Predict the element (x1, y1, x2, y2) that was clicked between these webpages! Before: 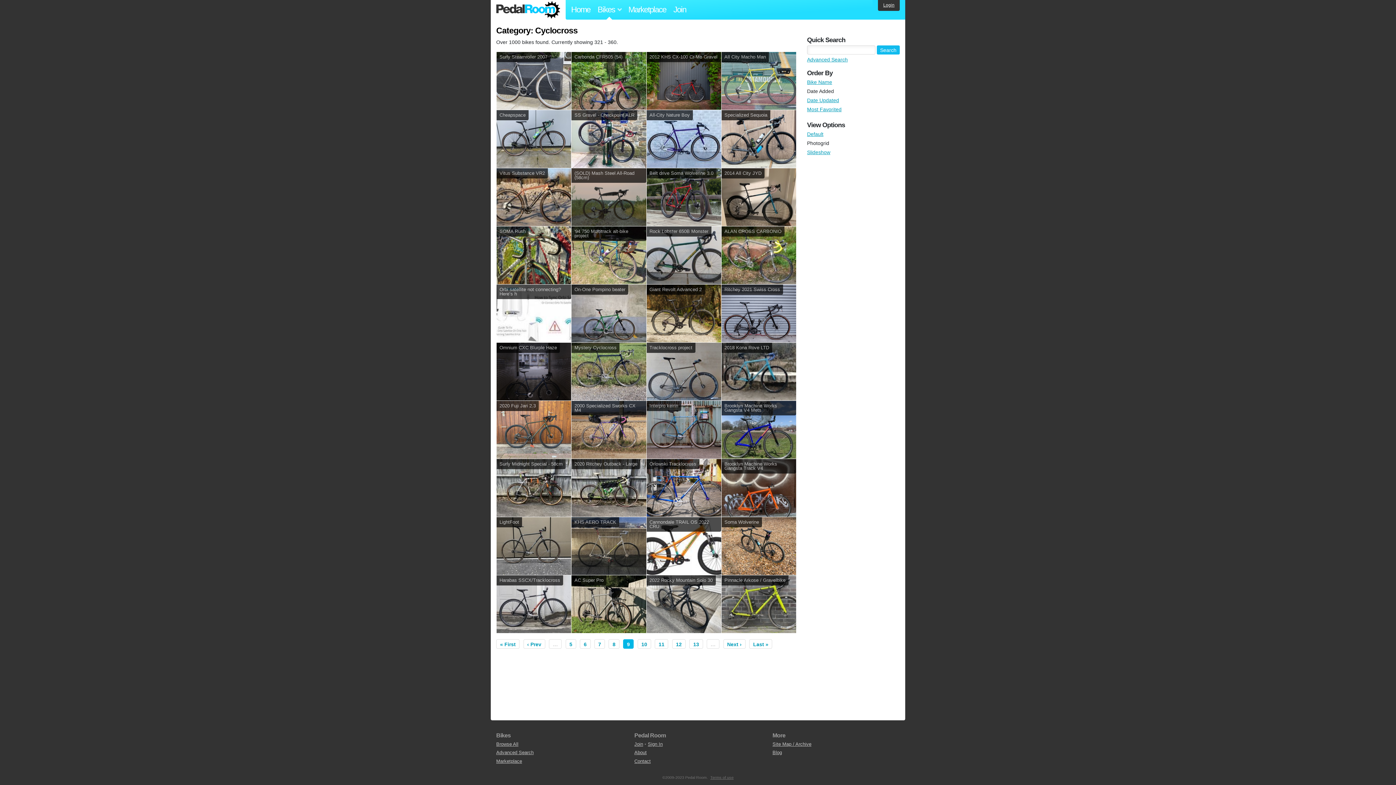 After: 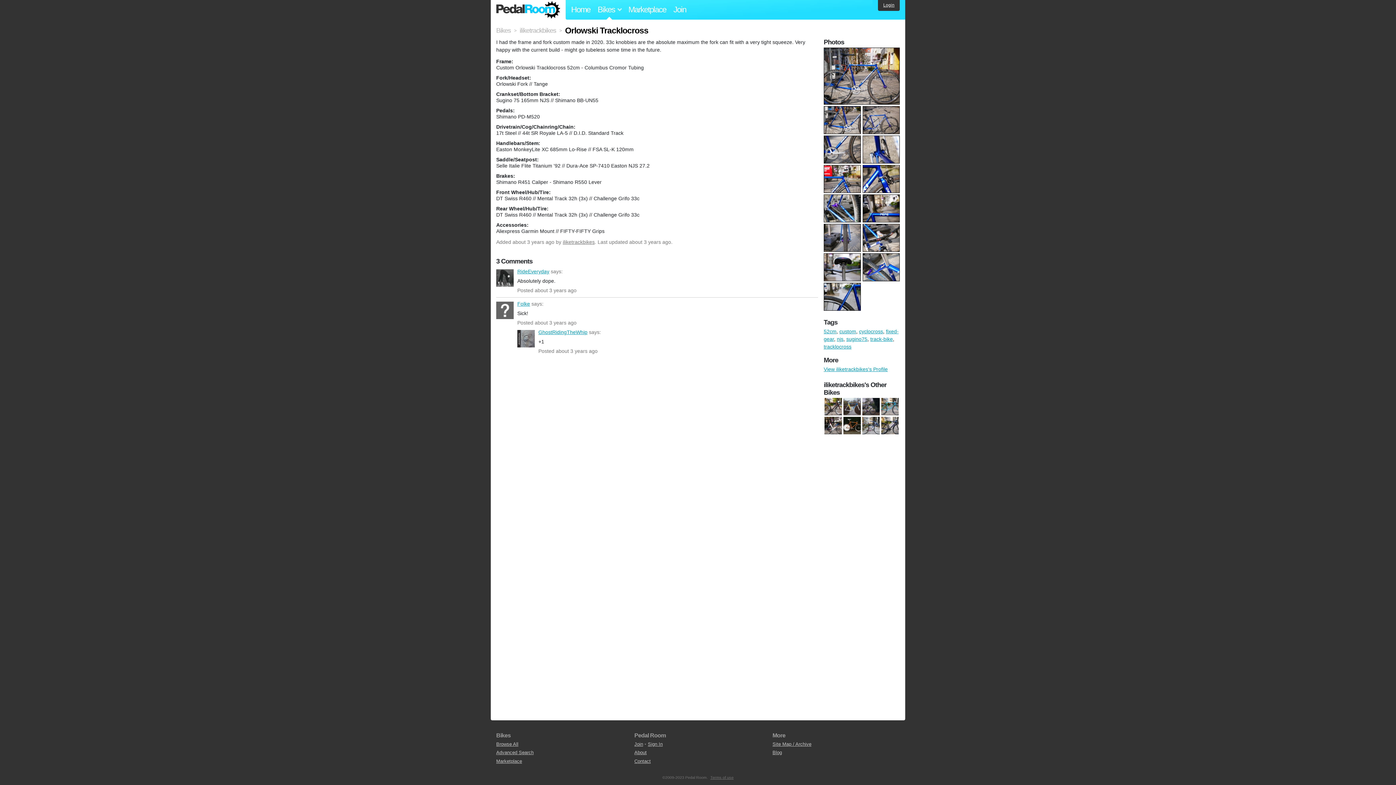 Action: label: Orlowski Tracklocross bbox: (646, 459, 721, 517)